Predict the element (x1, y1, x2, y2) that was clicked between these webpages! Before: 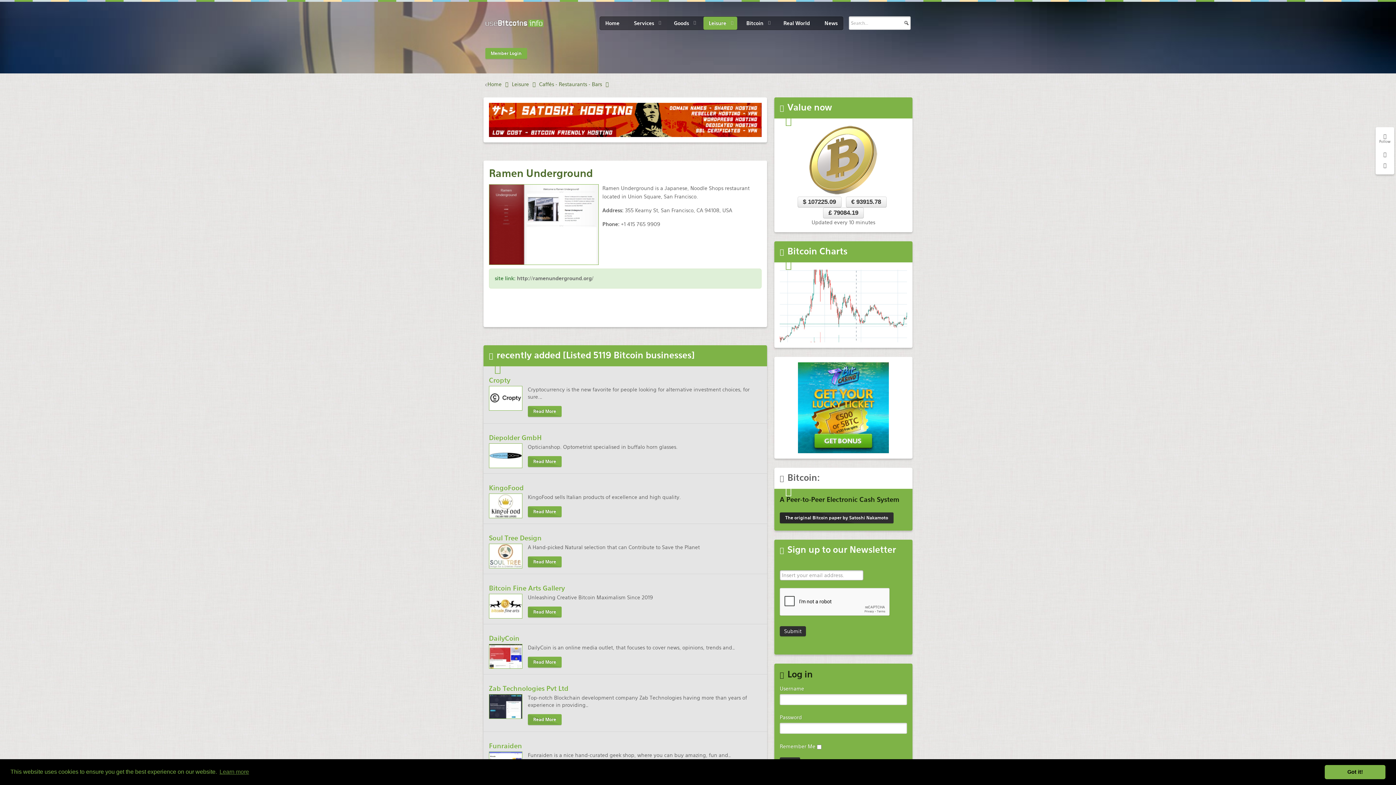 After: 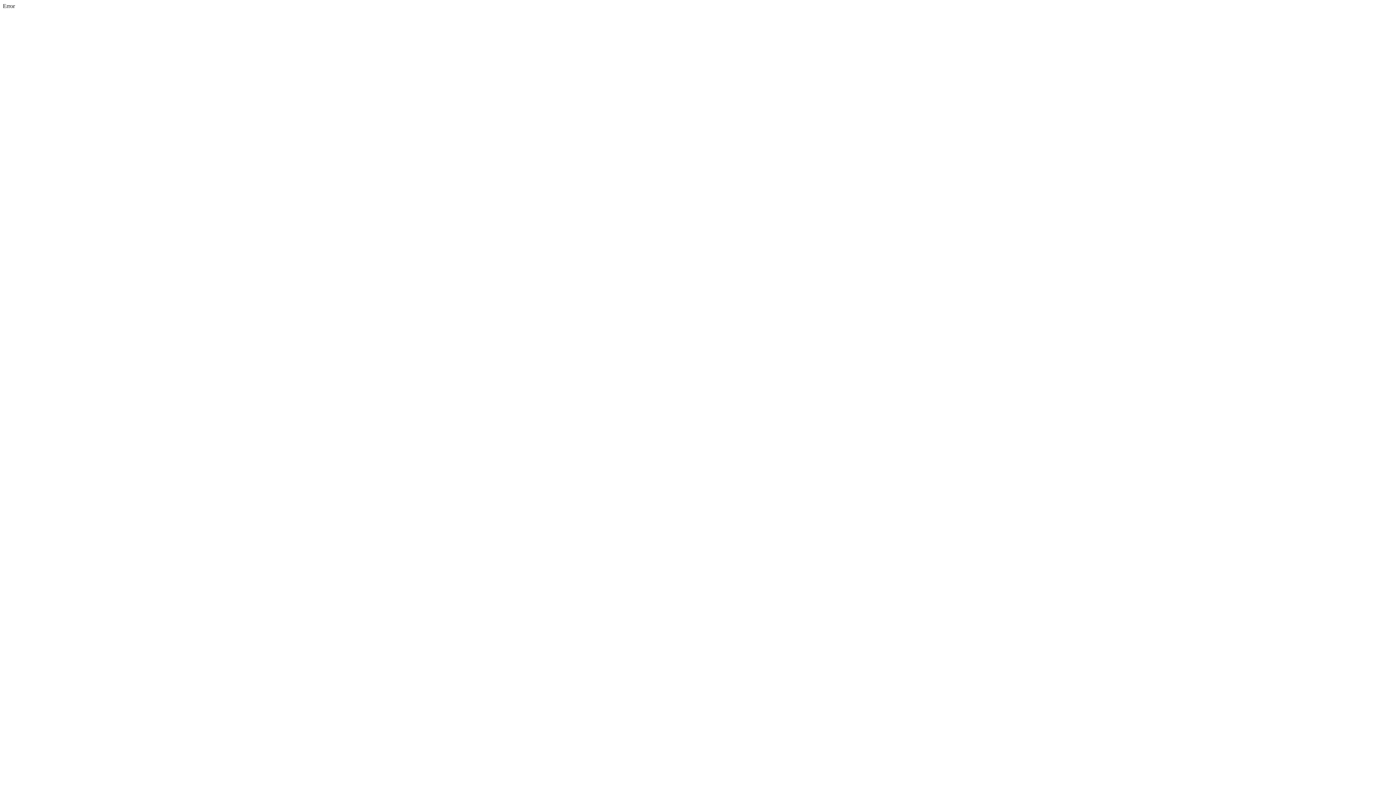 Action: bbox: (512, 81, 539, 87) label: Leisure